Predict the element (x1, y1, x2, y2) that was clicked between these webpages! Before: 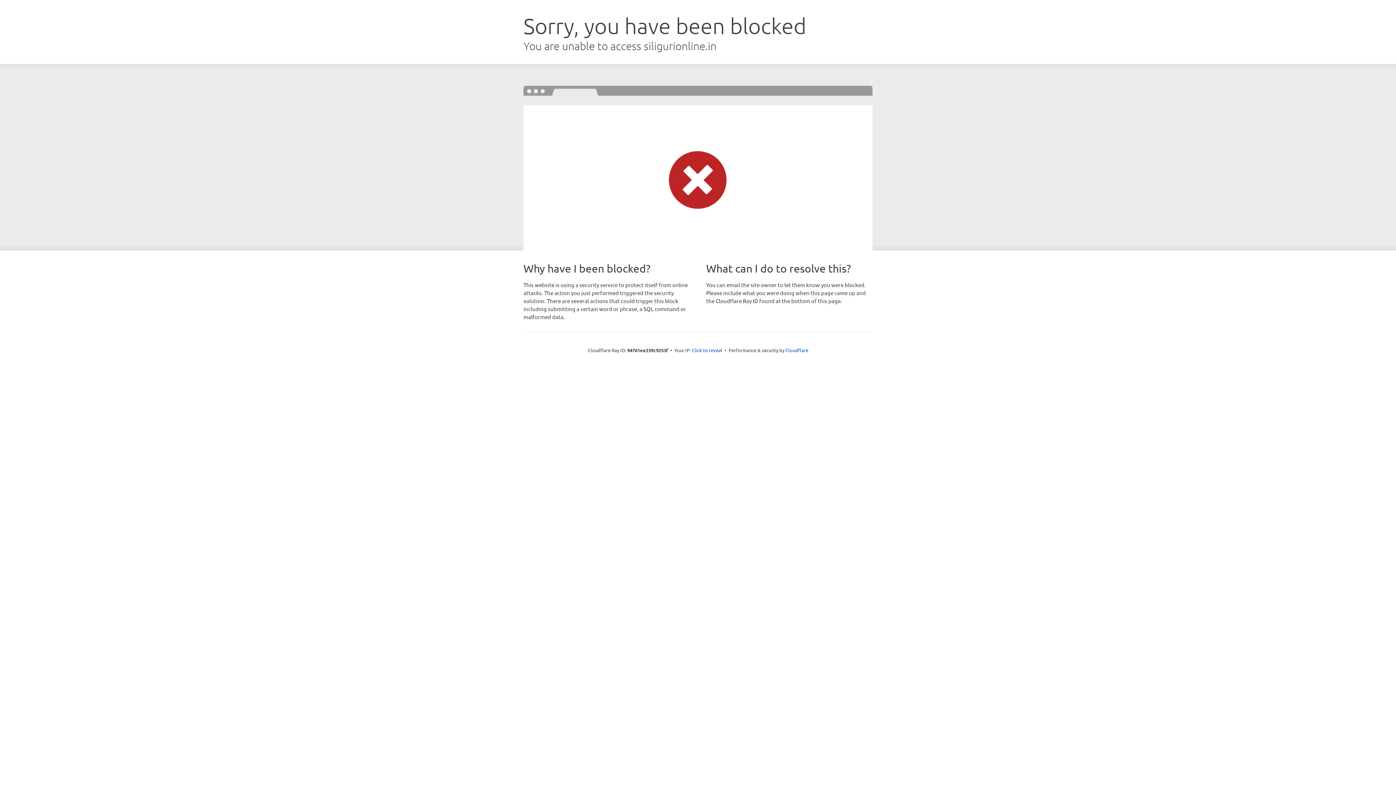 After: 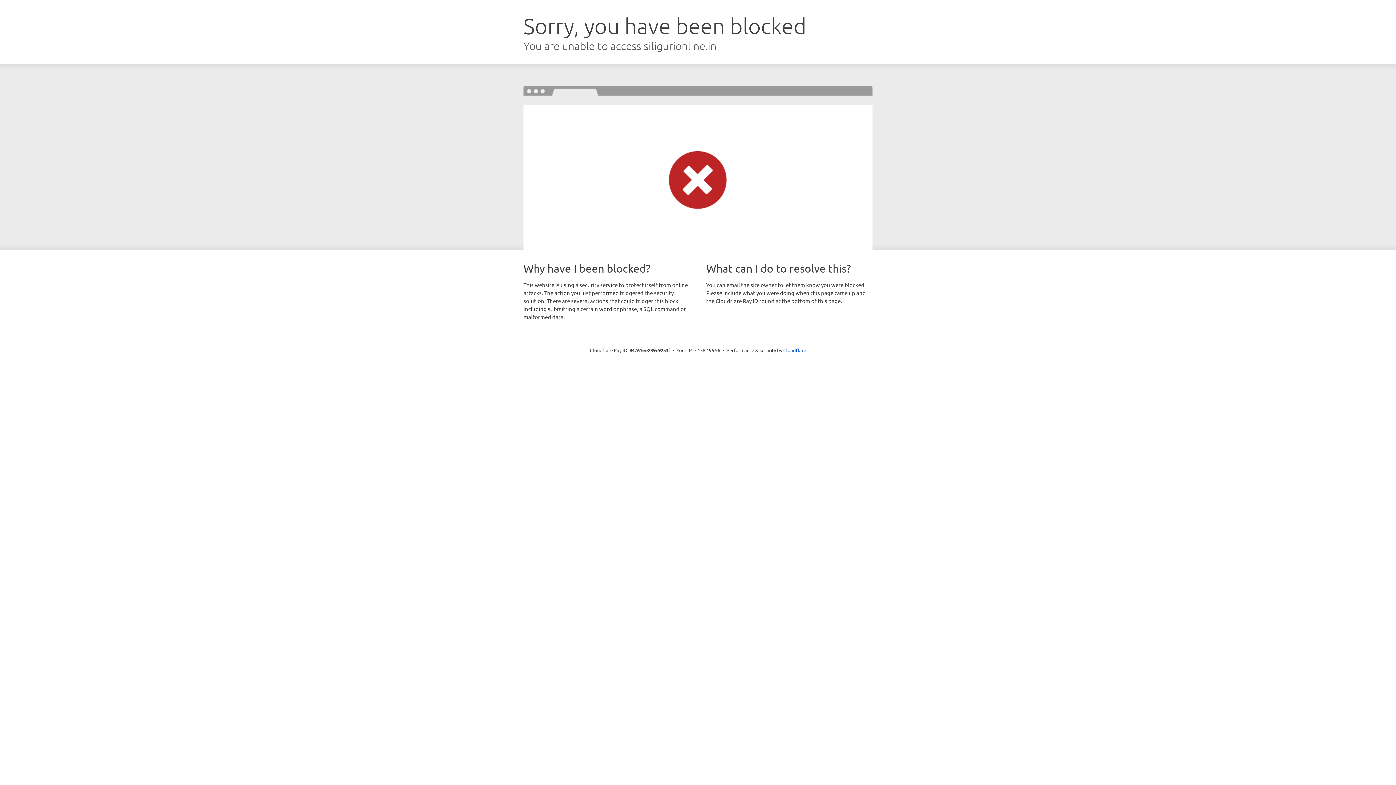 Action: label: Click to reveal bbox: (692, 346, 722, 353)